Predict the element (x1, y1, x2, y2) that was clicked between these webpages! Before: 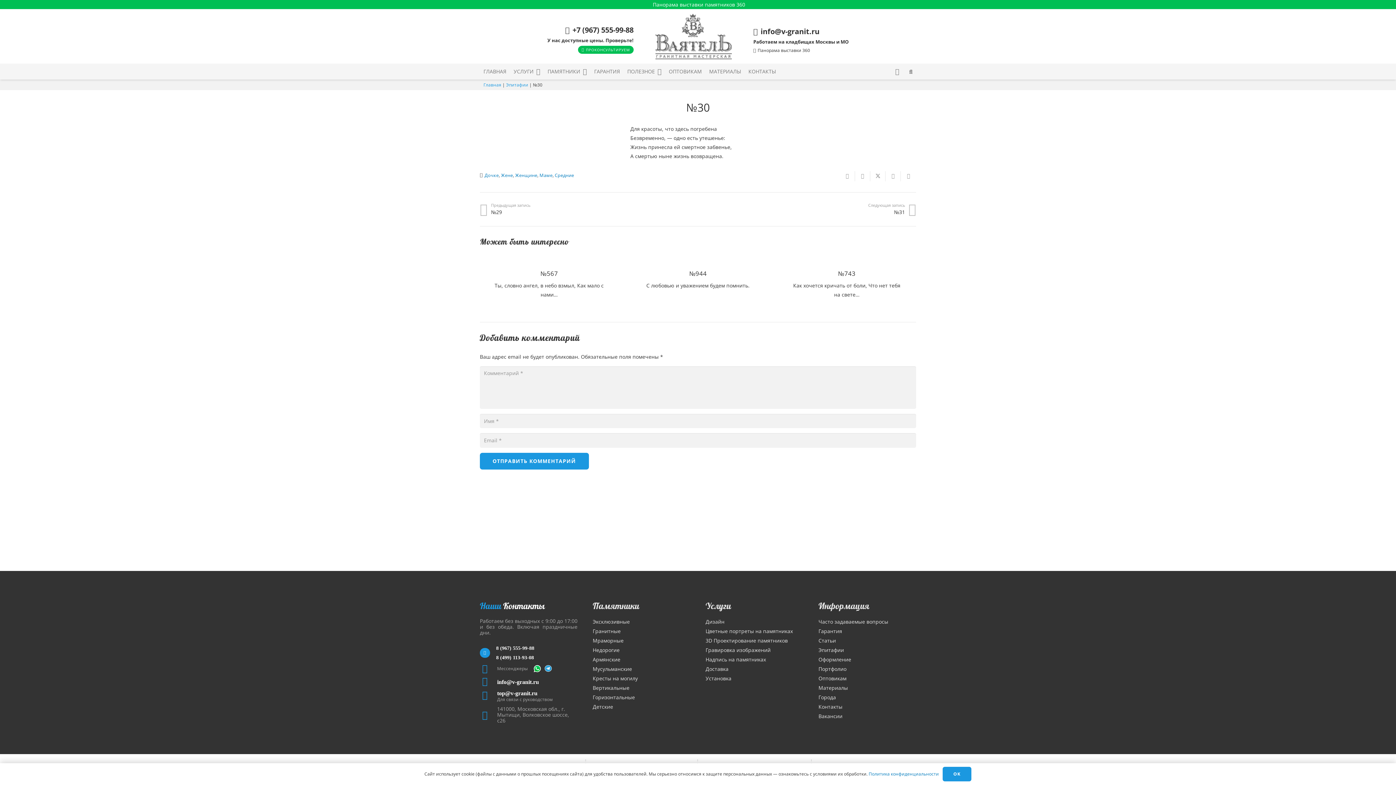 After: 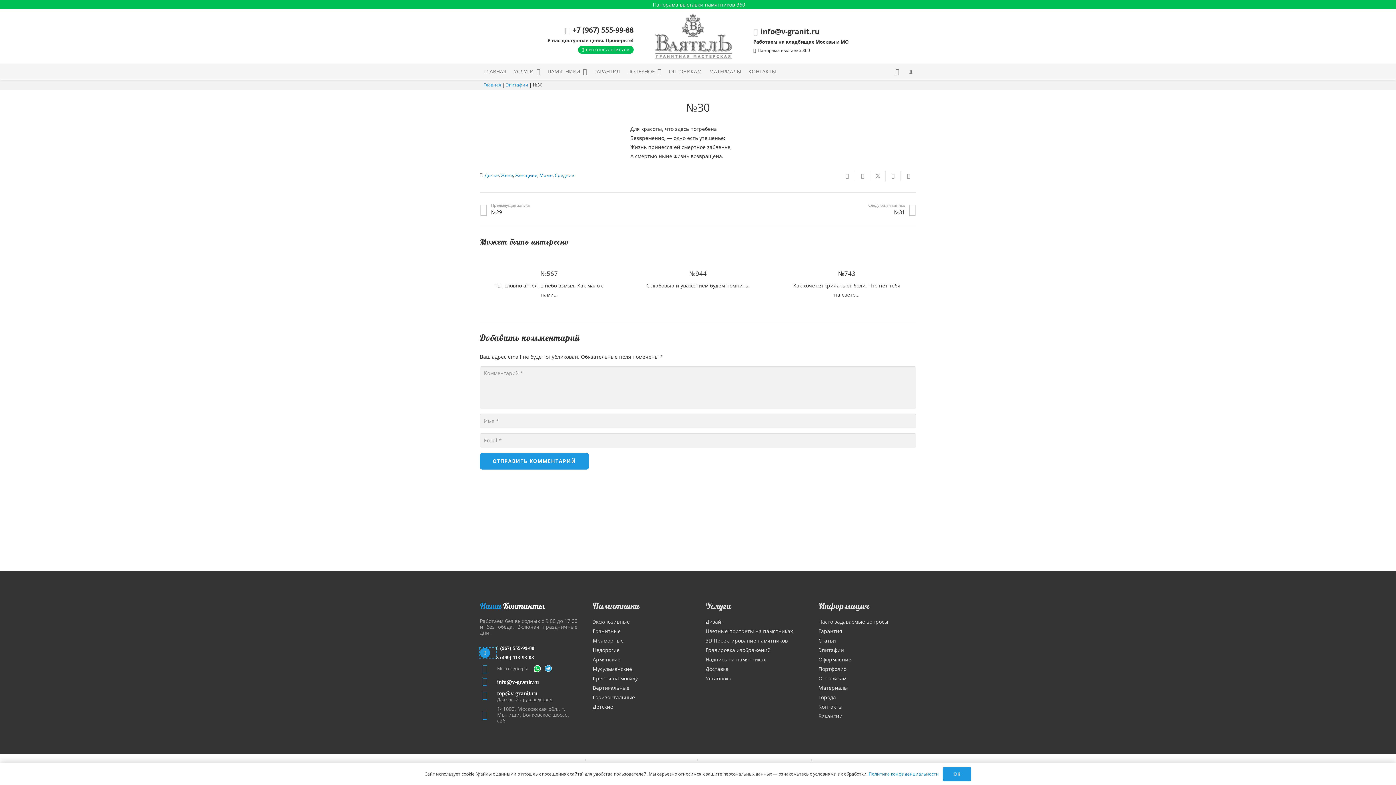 Action: bbox: (480, 647, 496, 658) label: 8 (967) 555-99-88